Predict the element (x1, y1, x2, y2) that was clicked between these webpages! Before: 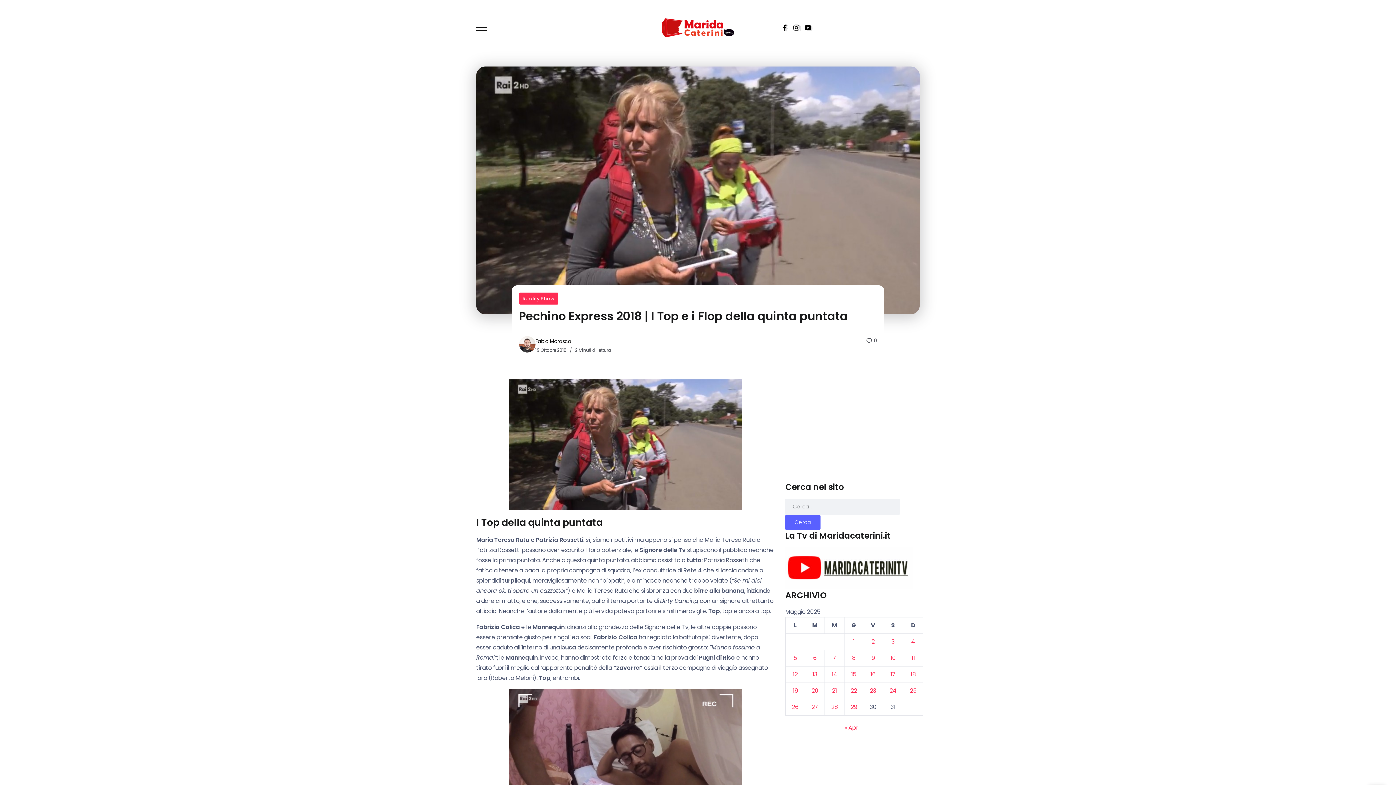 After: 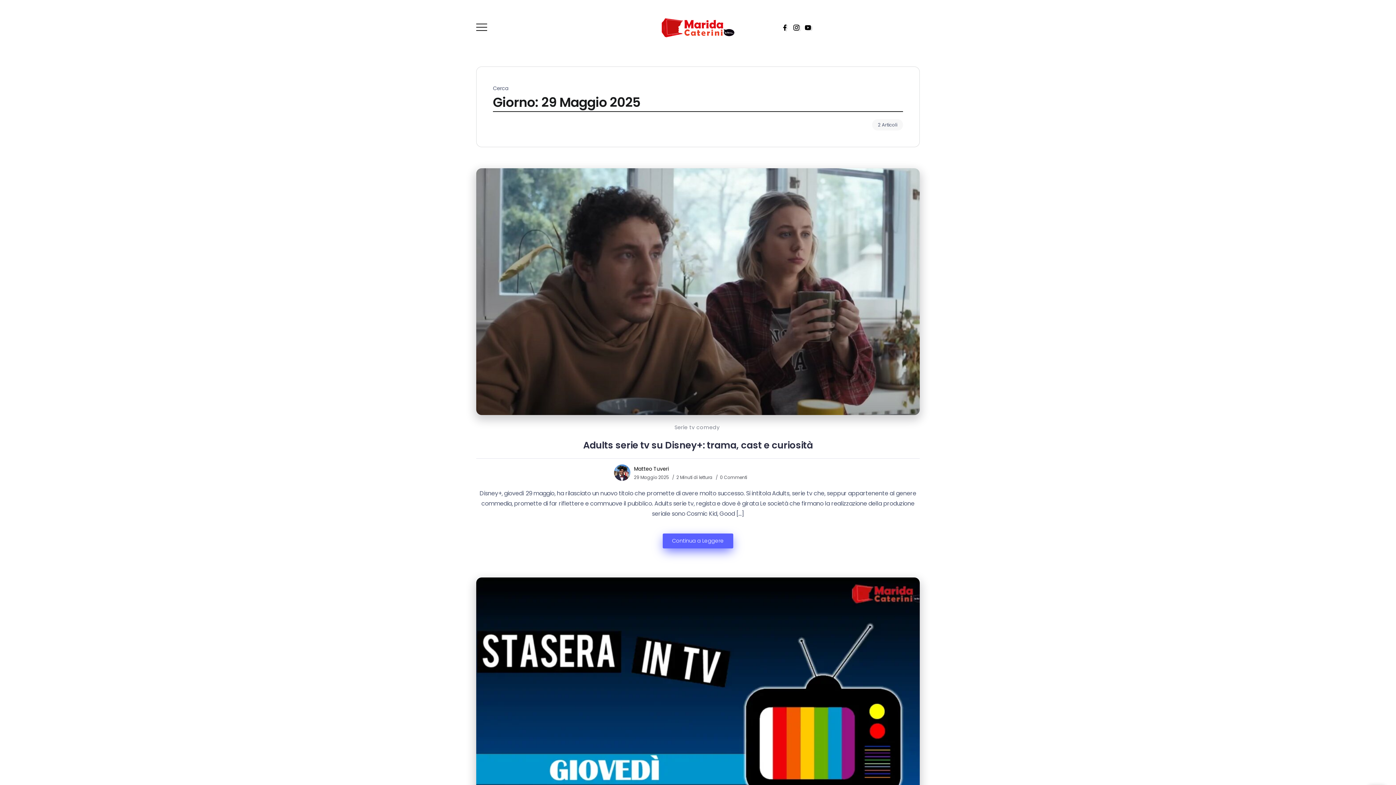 Action: label: Articoli pubblicati in 29 May 2025 bbox: (850, 703, 857, 711)